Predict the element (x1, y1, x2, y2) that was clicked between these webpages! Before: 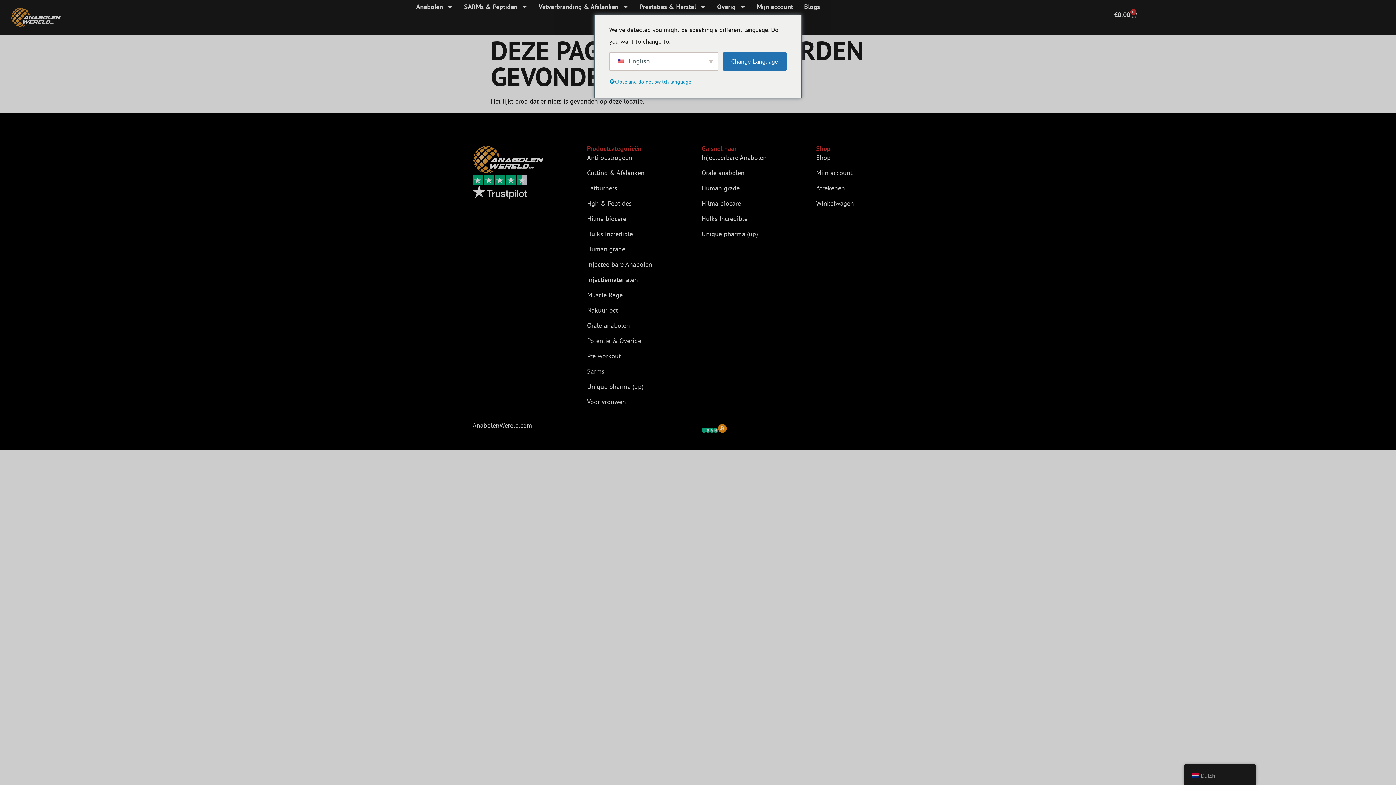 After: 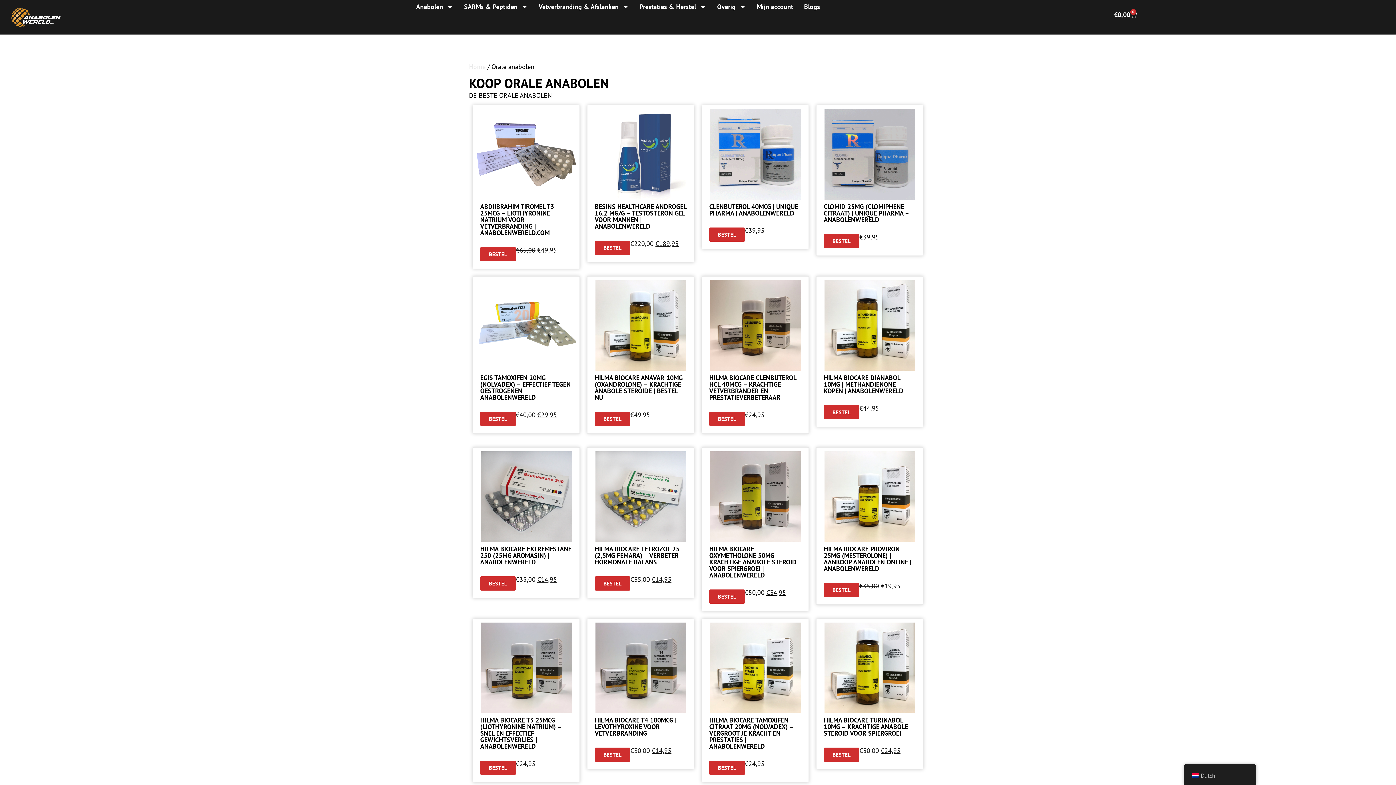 Action: bbox: (701, 167, 809, 178) label: Orale anabolen